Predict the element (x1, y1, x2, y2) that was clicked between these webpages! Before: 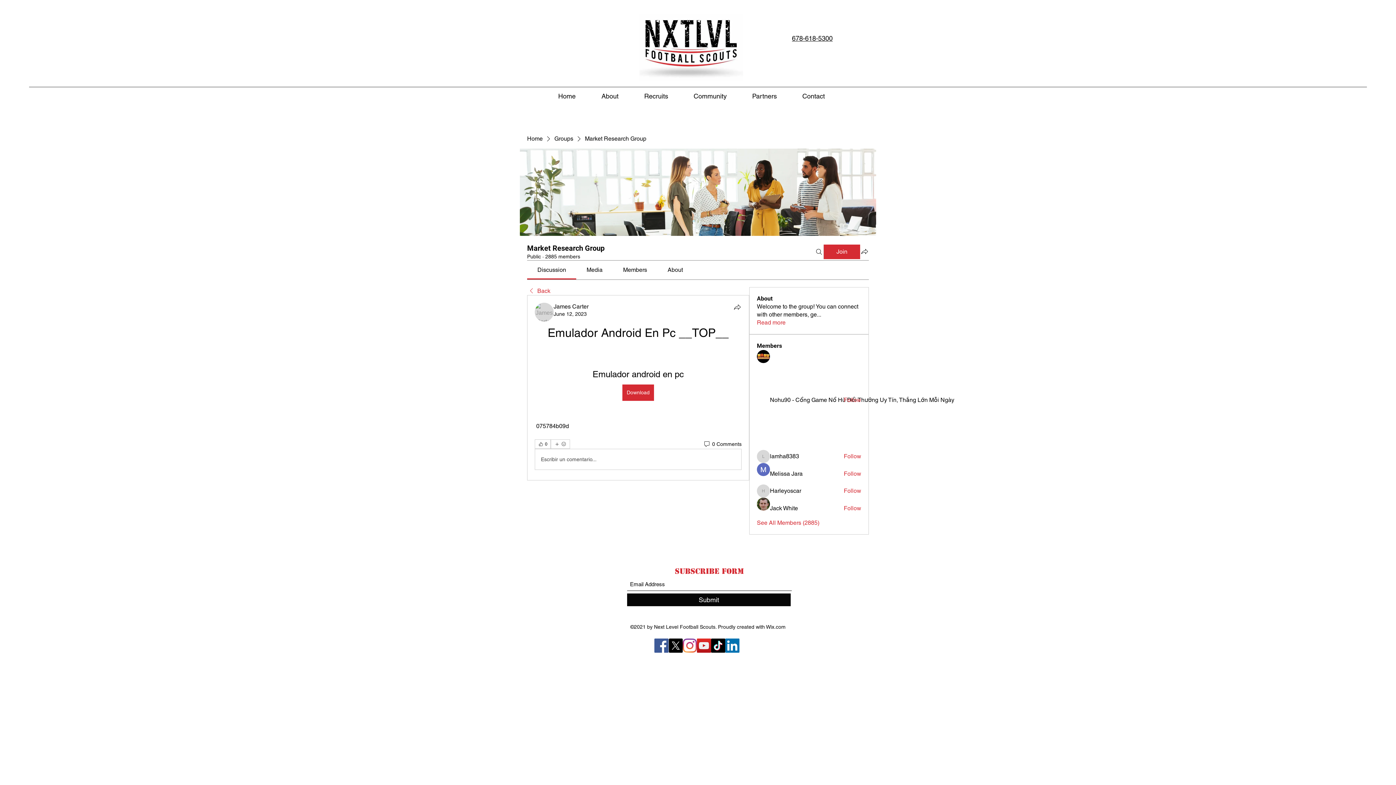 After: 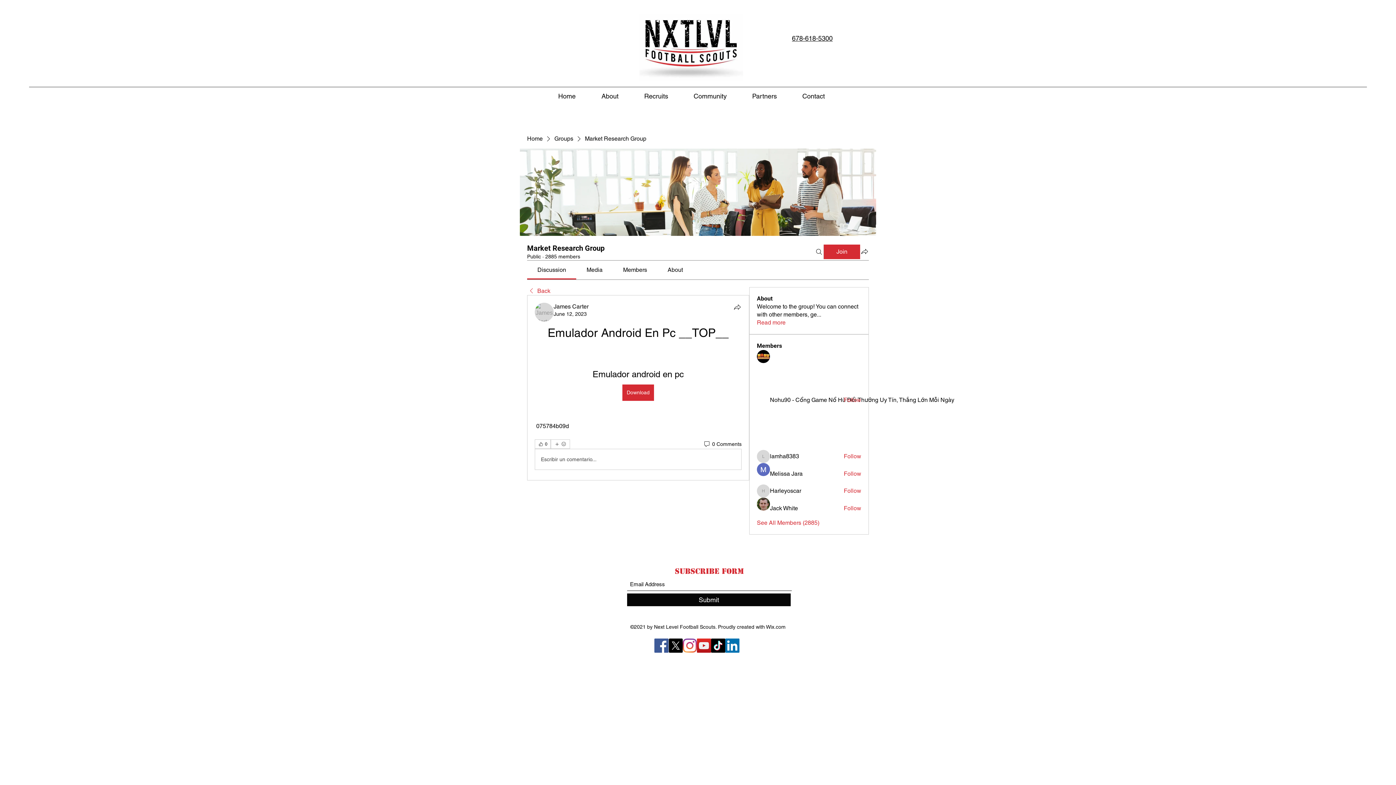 Action: label: Facebook bbox: (654, 638, 668, 653)